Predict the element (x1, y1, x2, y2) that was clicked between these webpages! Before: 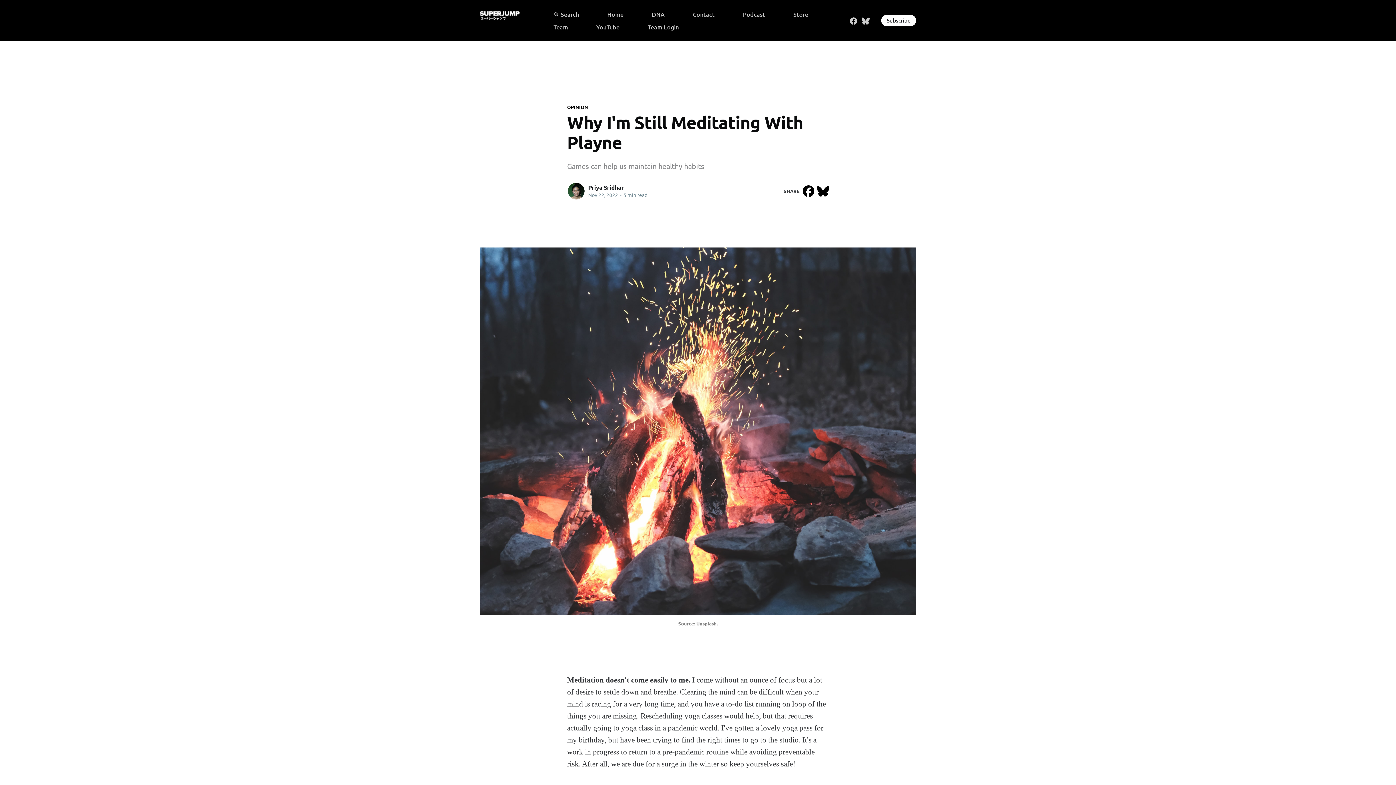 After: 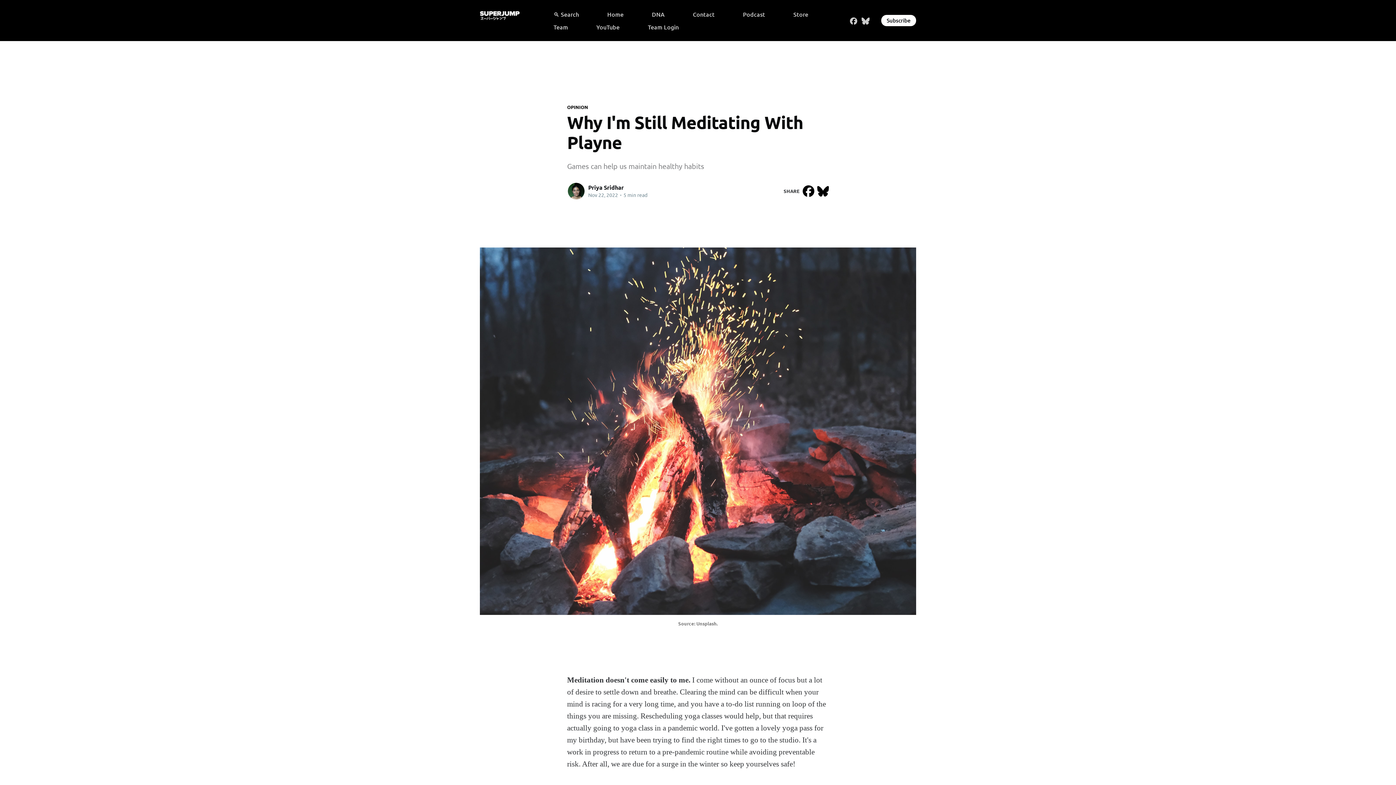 Action: label: Subscribe bbox: (881, 14, 916, 26)